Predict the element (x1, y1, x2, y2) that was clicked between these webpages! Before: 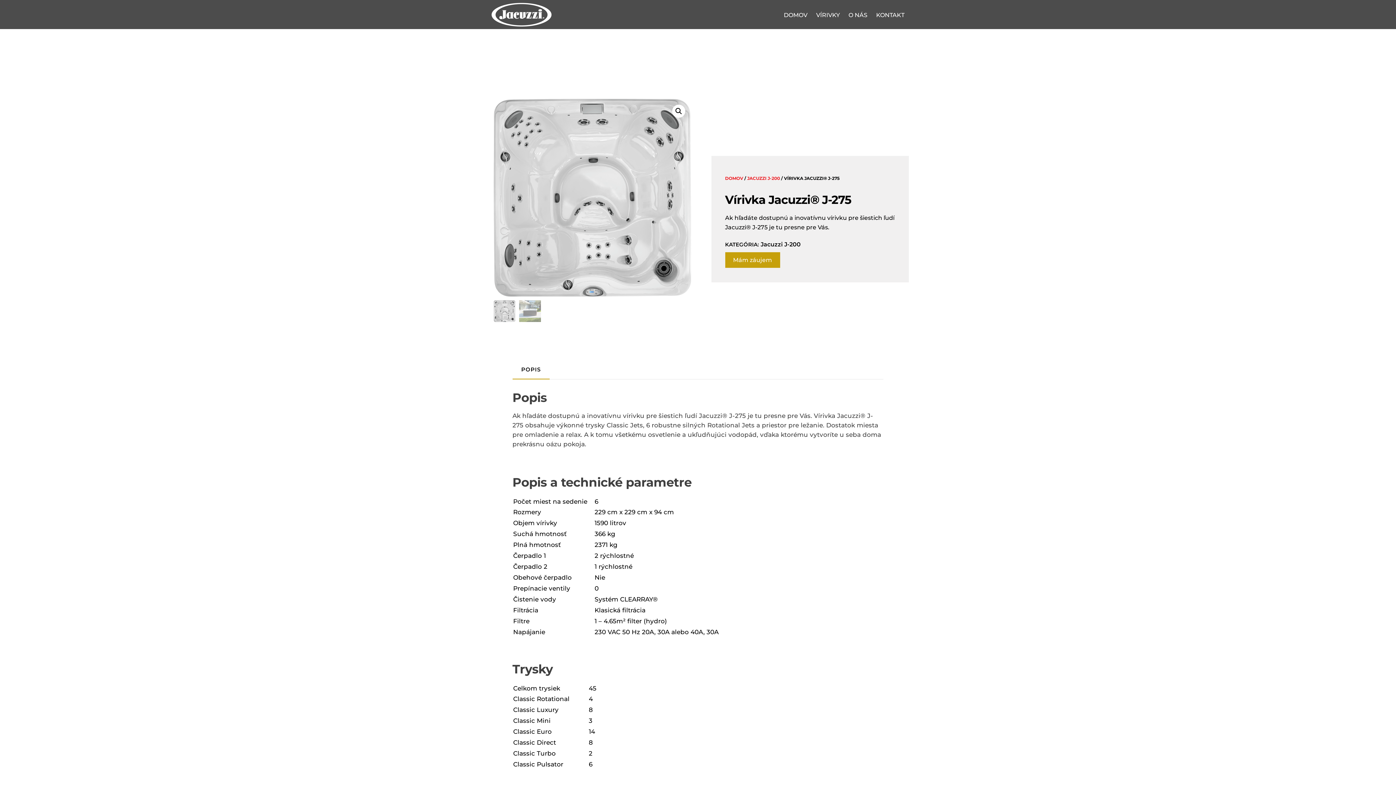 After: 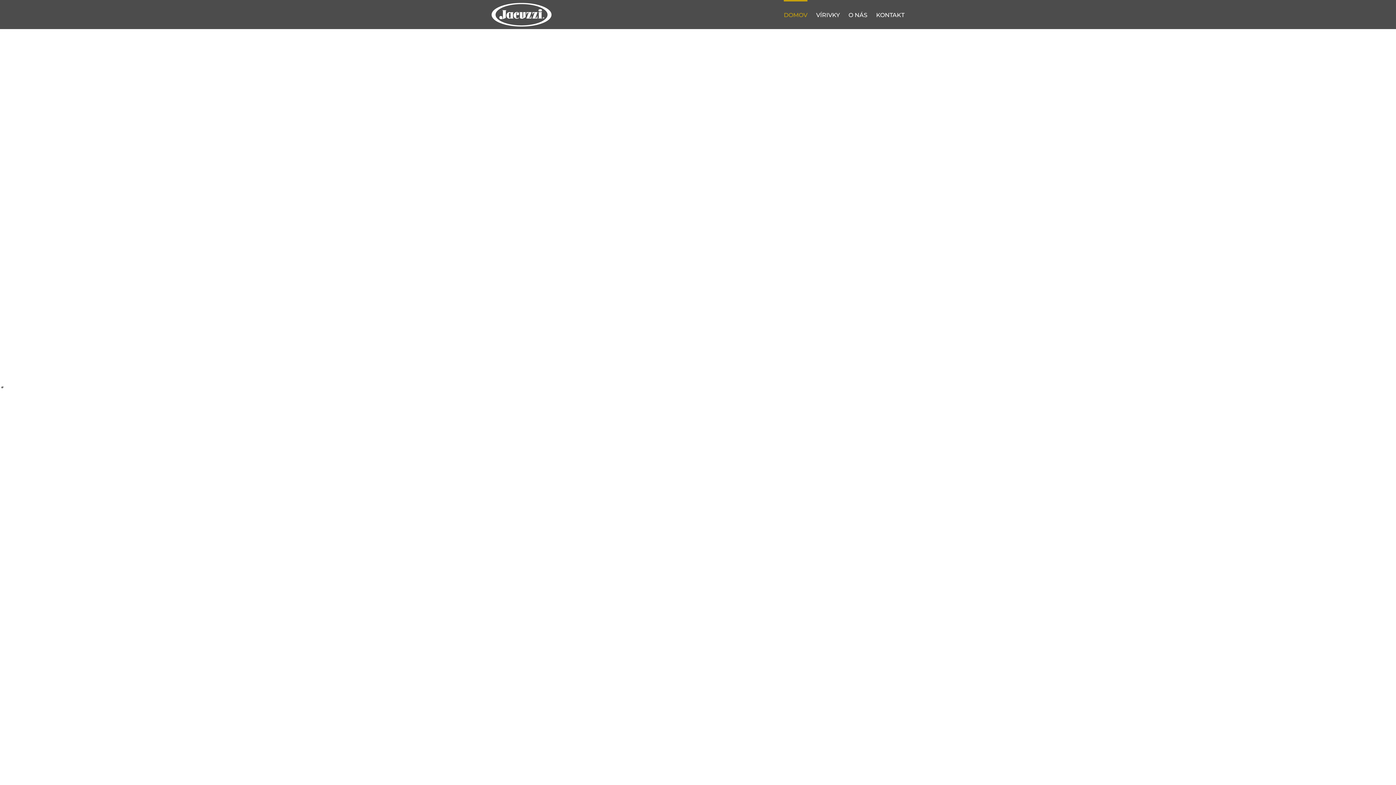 Action: bbox: (491, 7, 551, 27)